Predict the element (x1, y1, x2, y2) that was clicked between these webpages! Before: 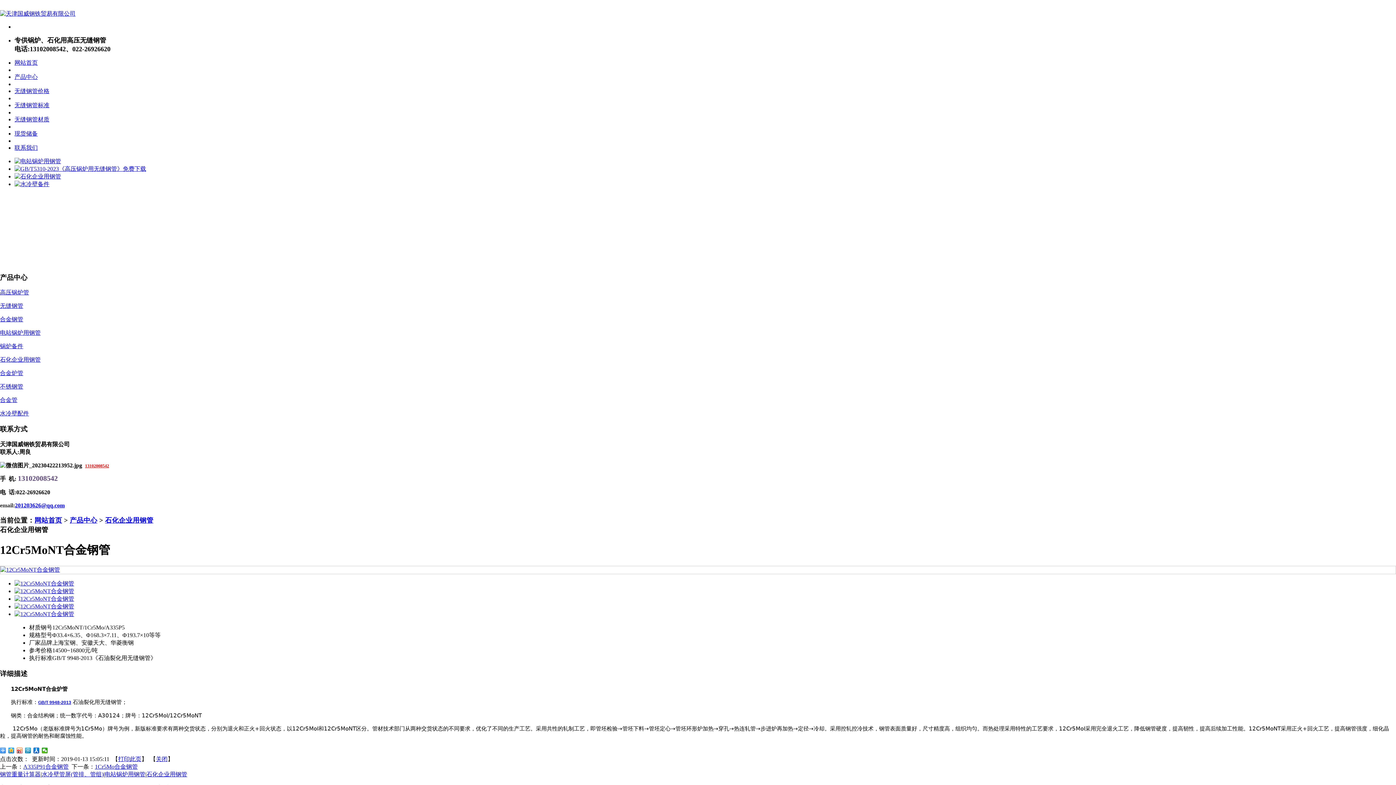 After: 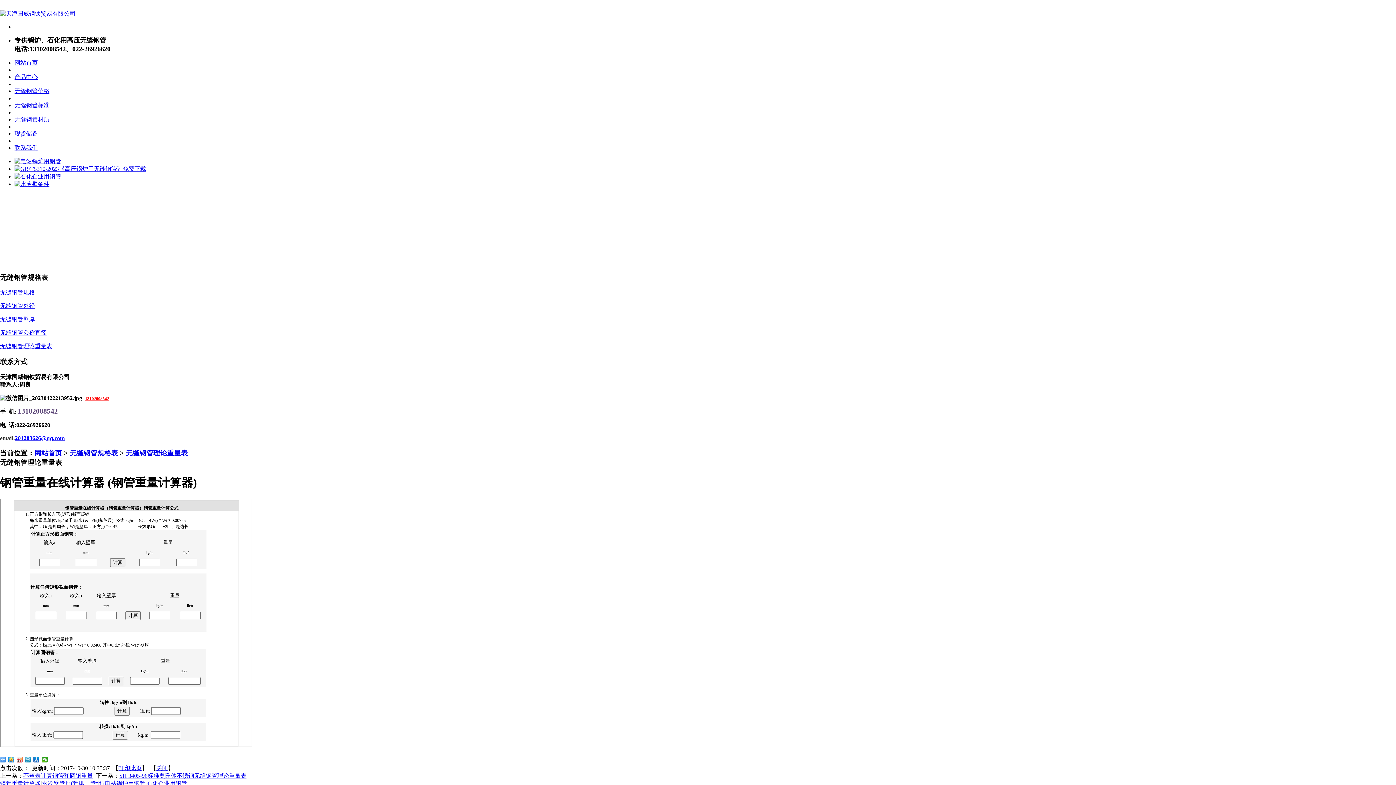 Action: label: 钢管重量计算器 bbox: (0, 771, 40, 777)